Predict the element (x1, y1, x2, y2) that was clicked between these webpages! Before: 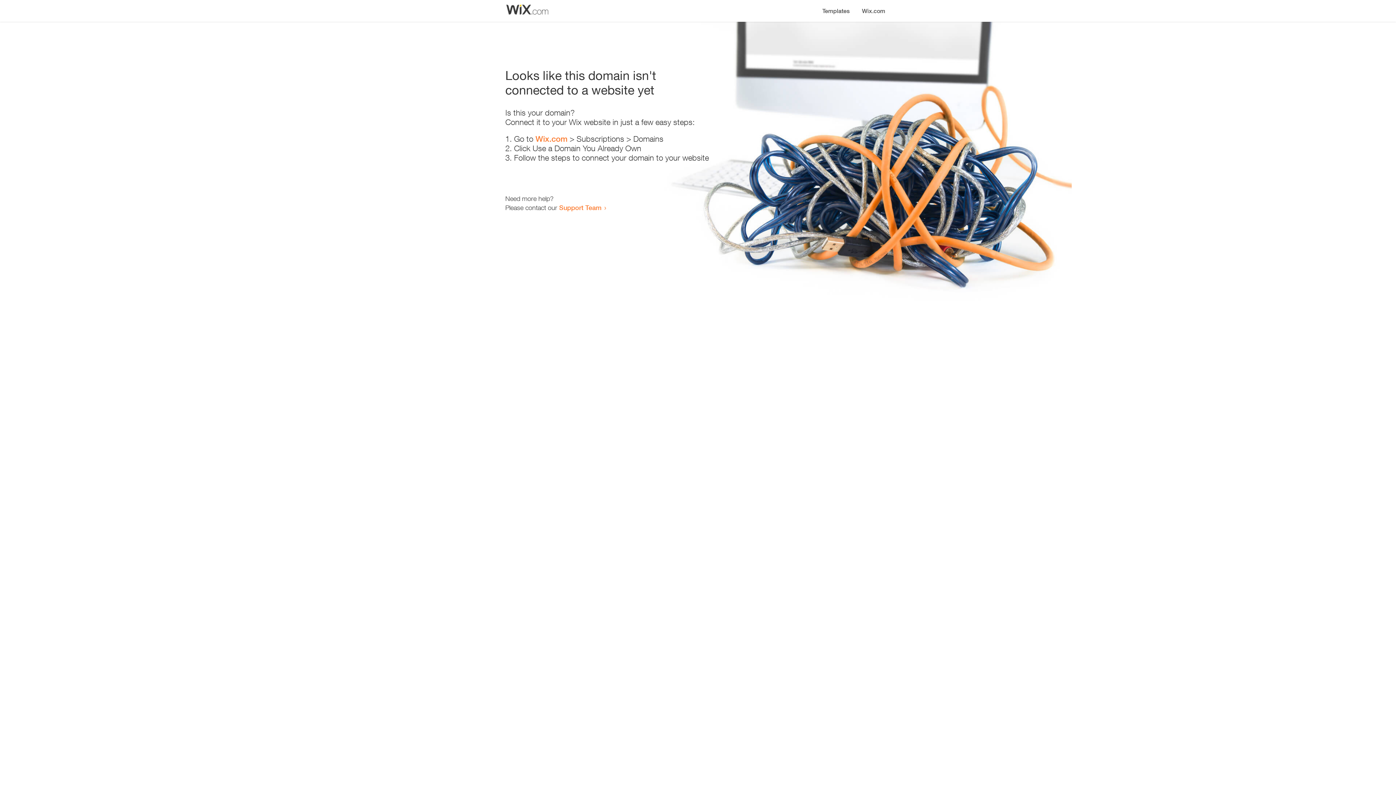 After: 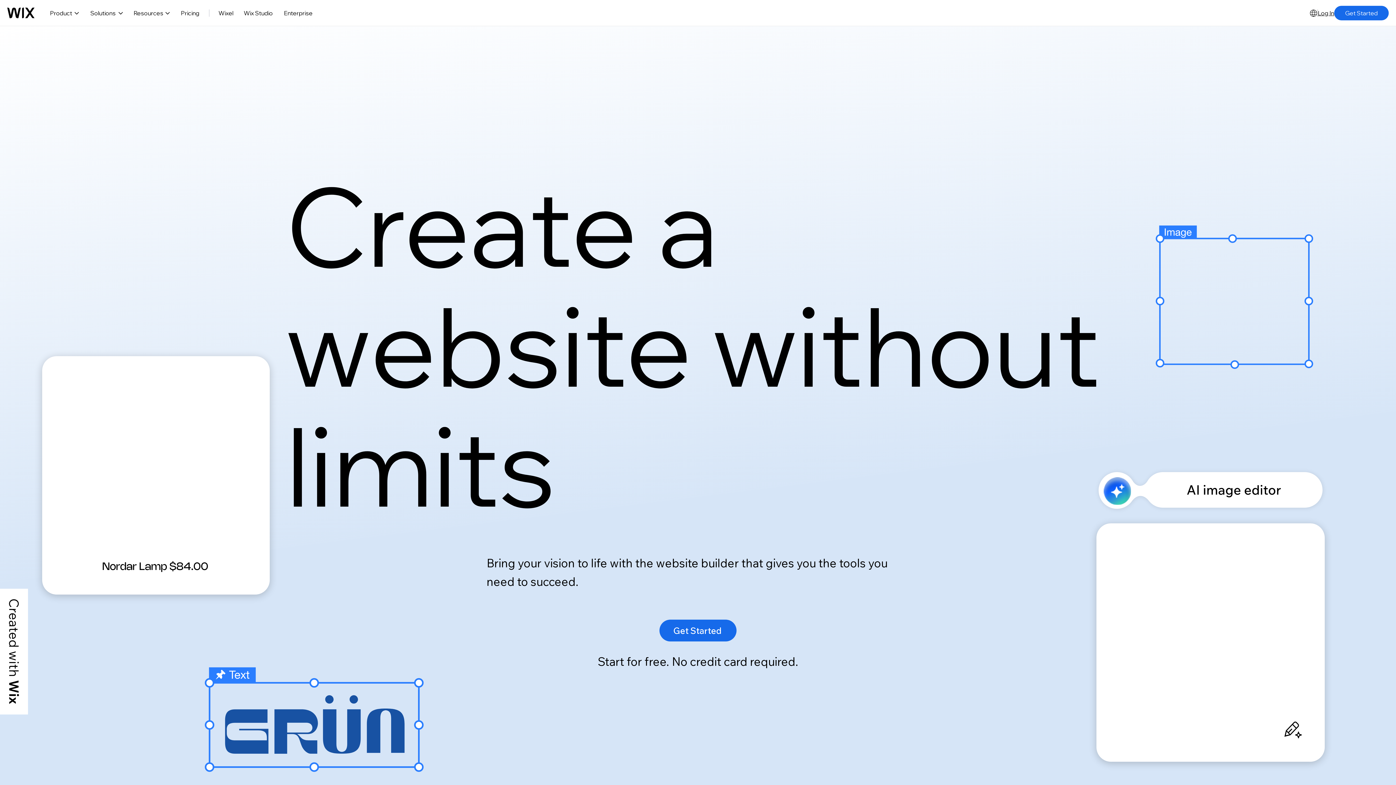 Action: label: Wix.com bbox: (535, 134, 567, 143)